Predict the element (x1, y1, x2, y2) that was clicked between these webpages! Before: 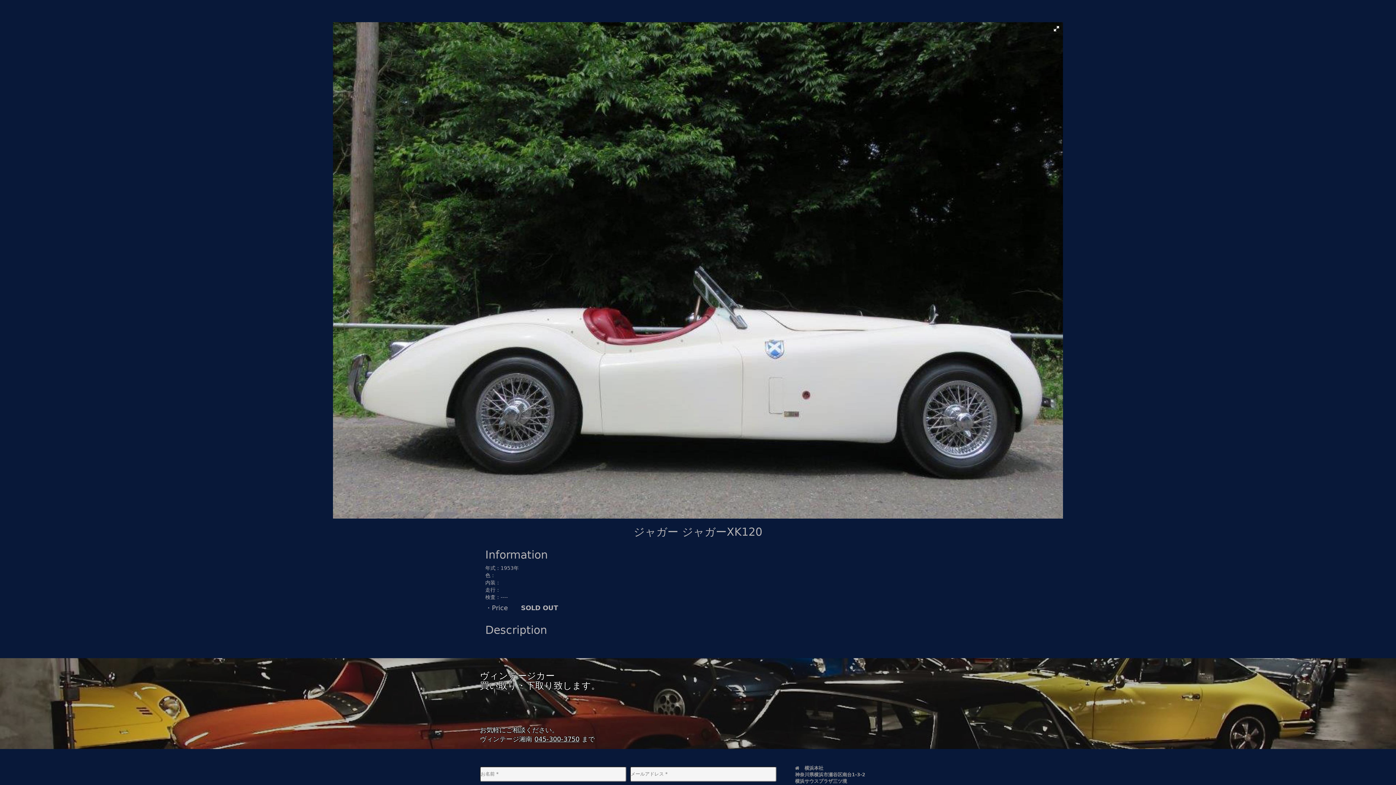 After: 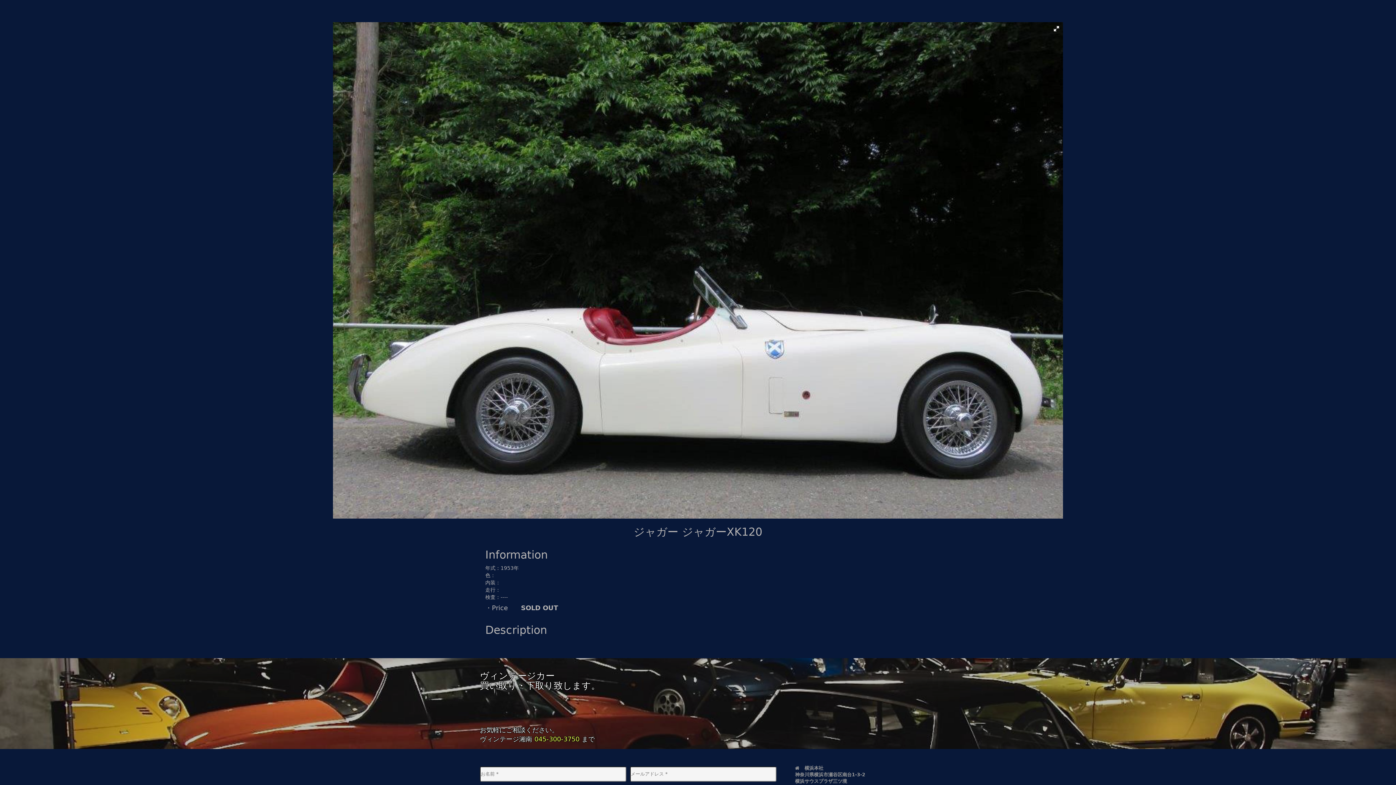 Action: label: 045-300-3750 bbox: (534, 735, 579, 743)